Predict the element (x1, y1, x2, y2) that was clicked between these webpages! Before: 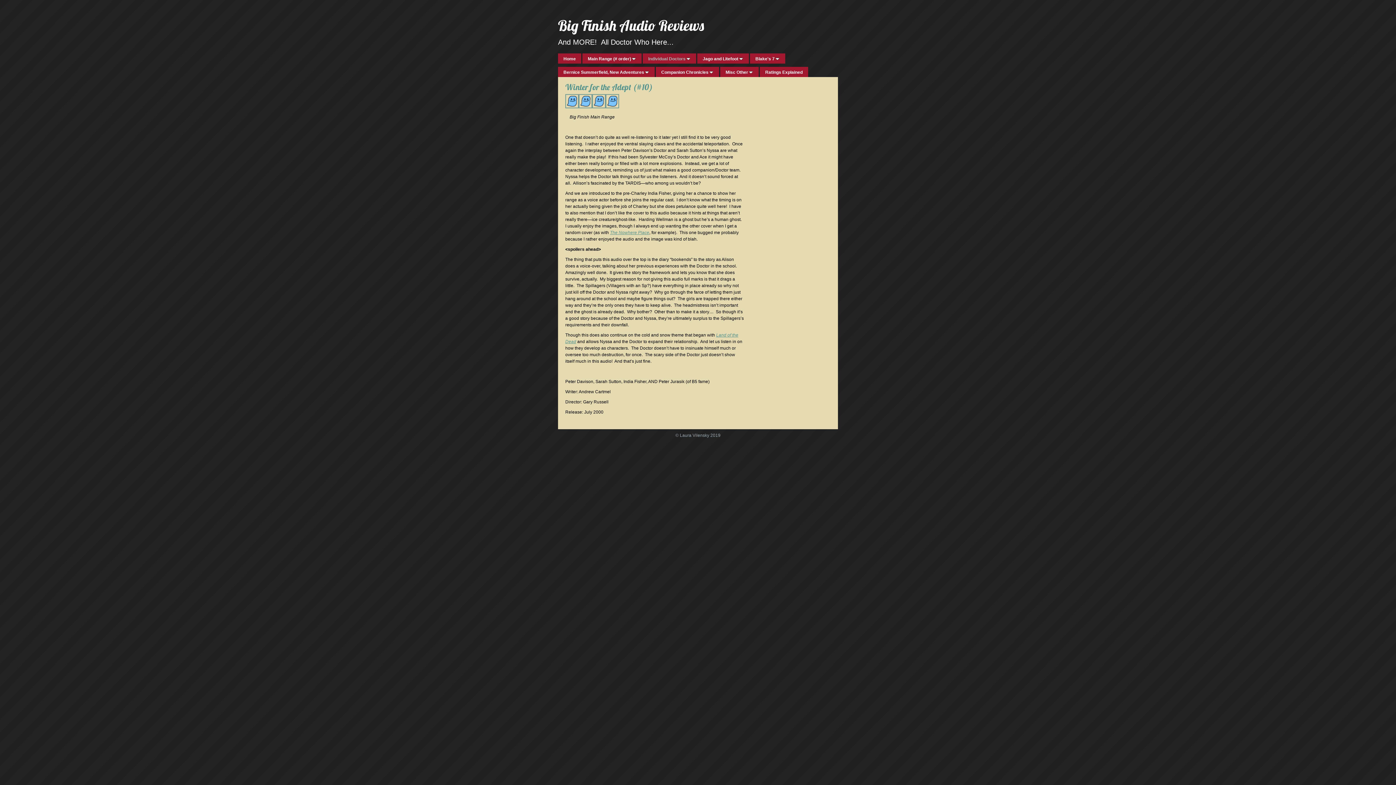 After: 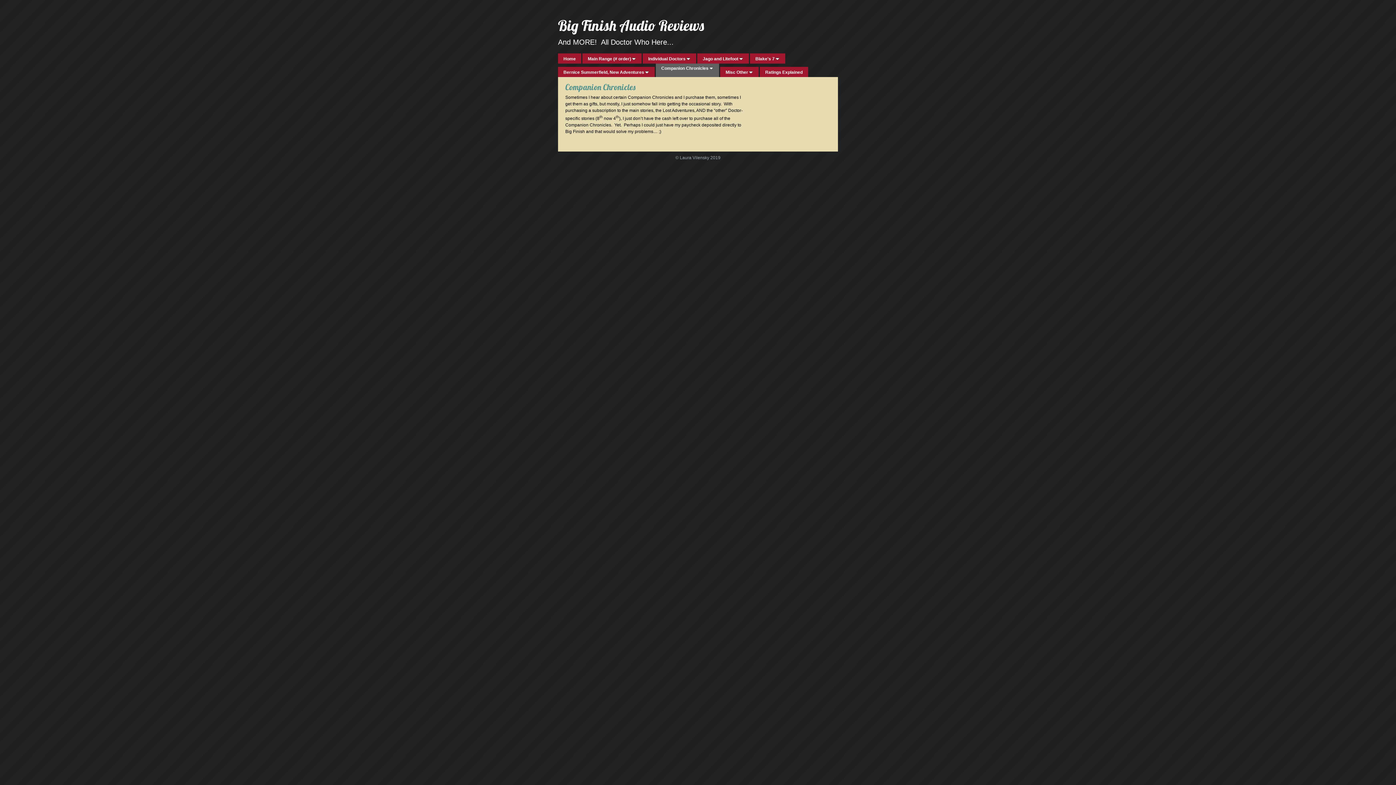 Action: bbox: (656, 66, 719, 77) label: Companion Chronicles